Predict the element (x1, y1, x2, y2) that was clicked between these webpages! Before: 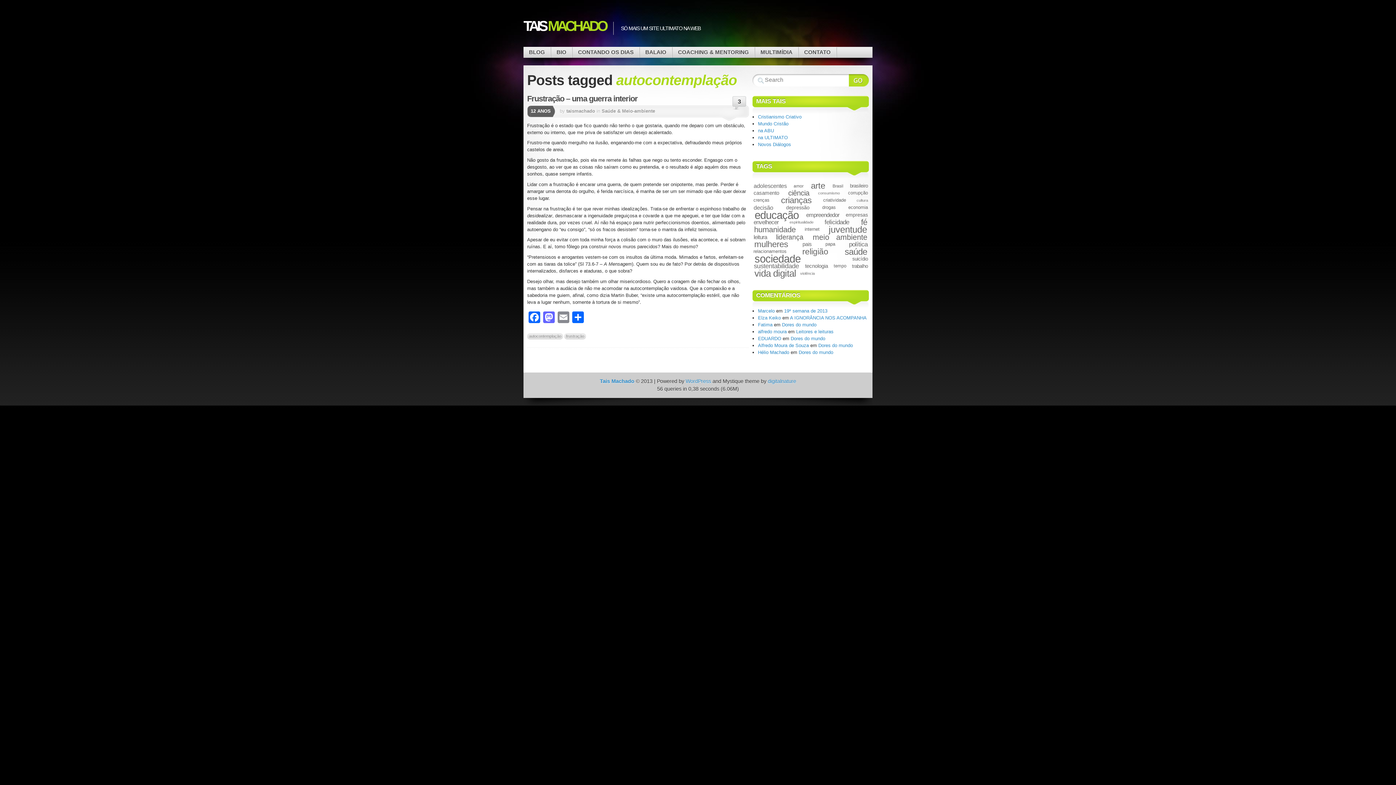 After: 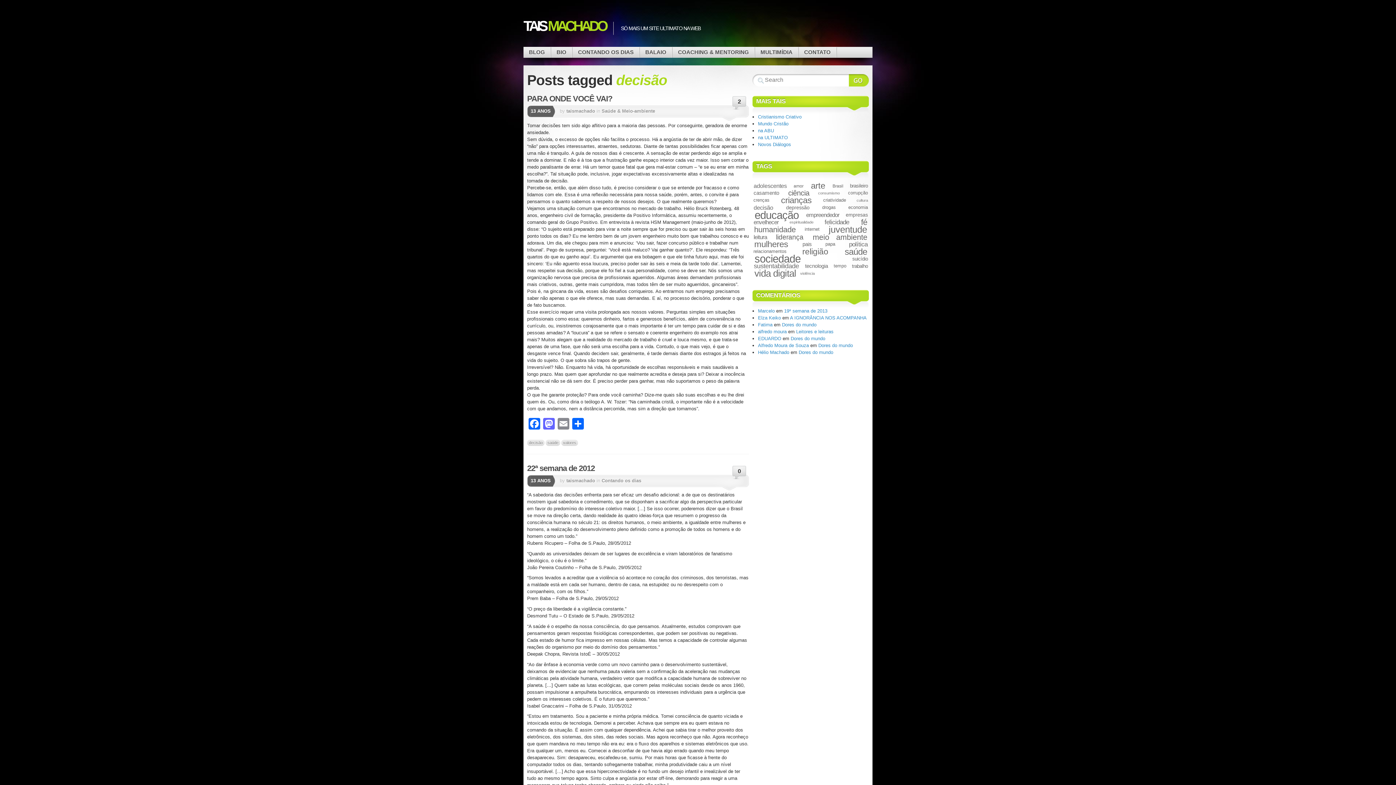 Action: label: decisão (12 itens) bbox: (752, 204, 774, 211)